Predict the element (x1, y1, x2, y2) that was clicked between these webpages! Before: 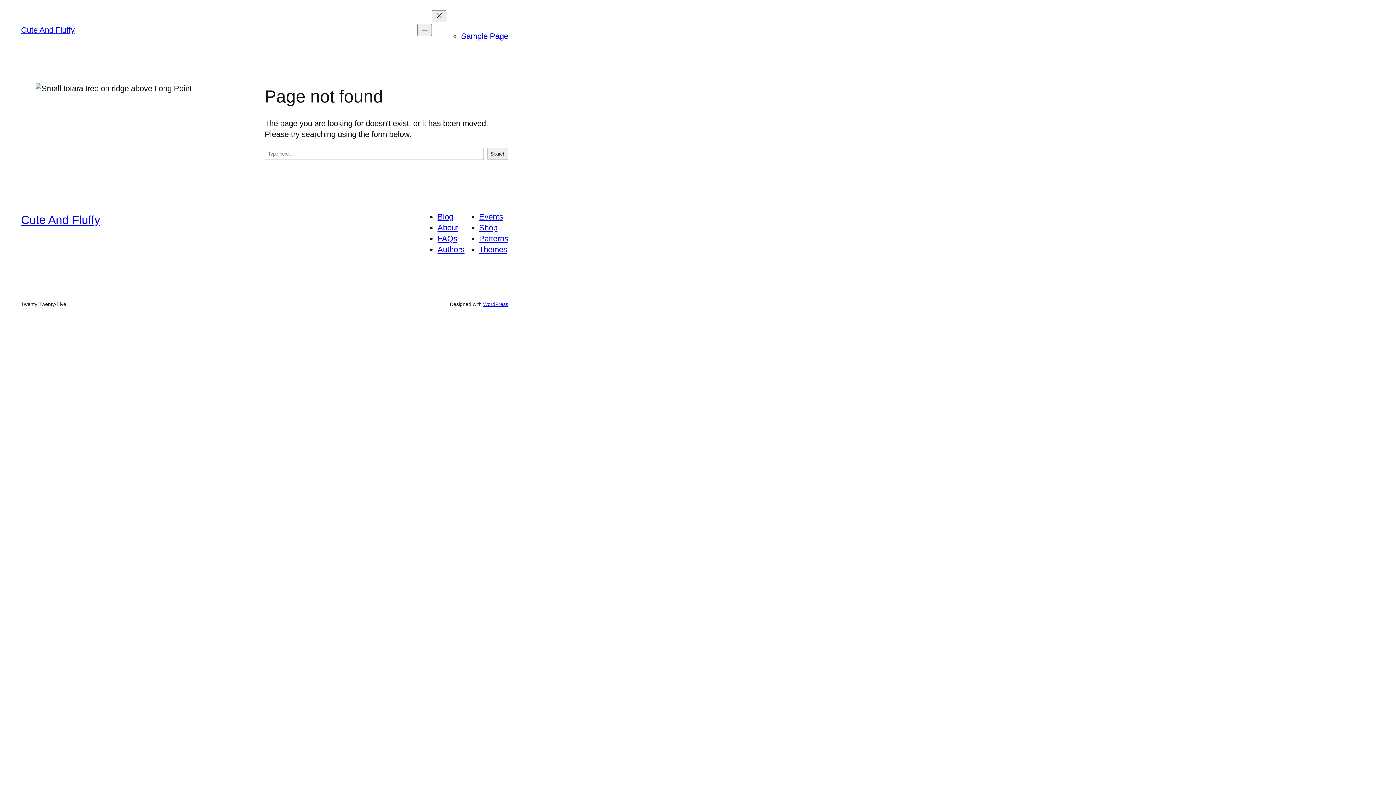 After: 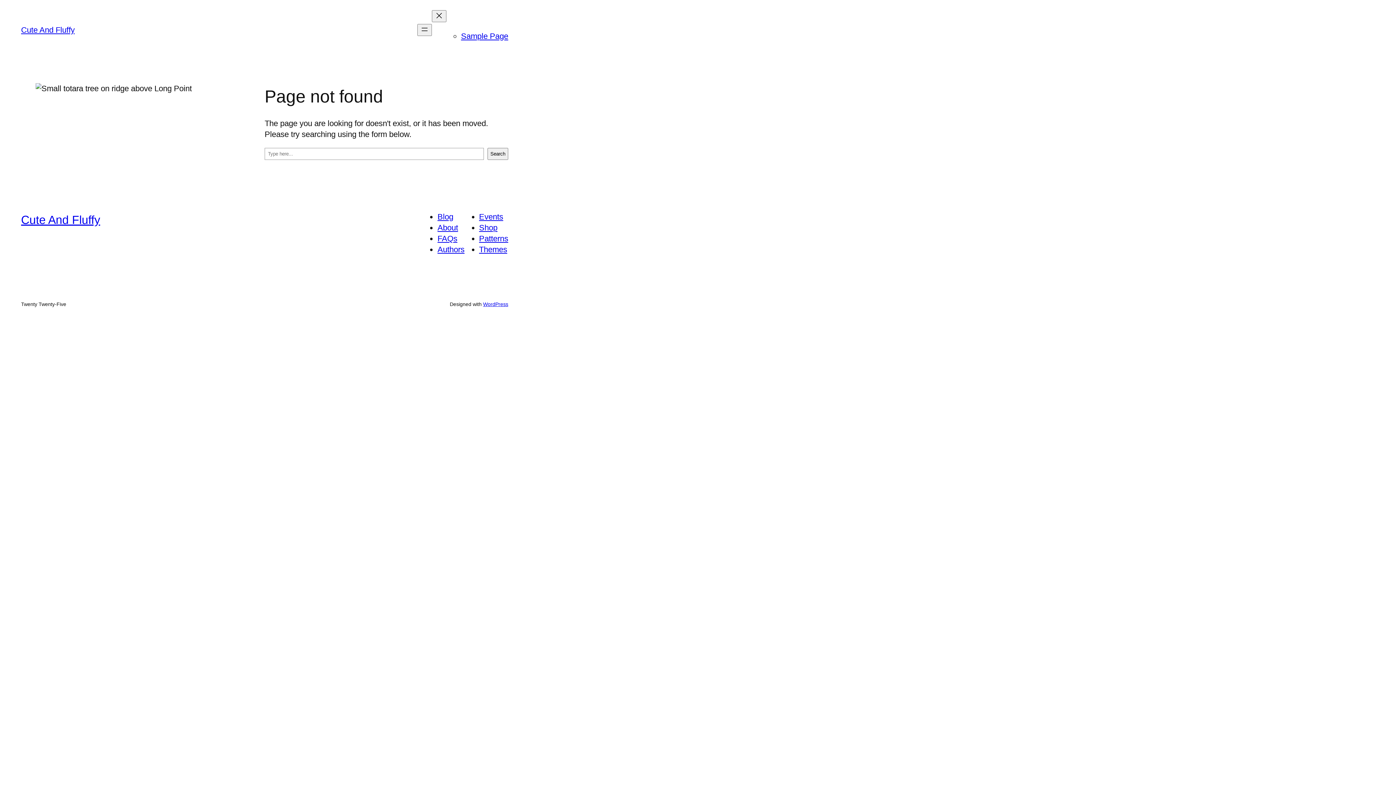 Action: label: About bbox: (437, 223, 458, 232)